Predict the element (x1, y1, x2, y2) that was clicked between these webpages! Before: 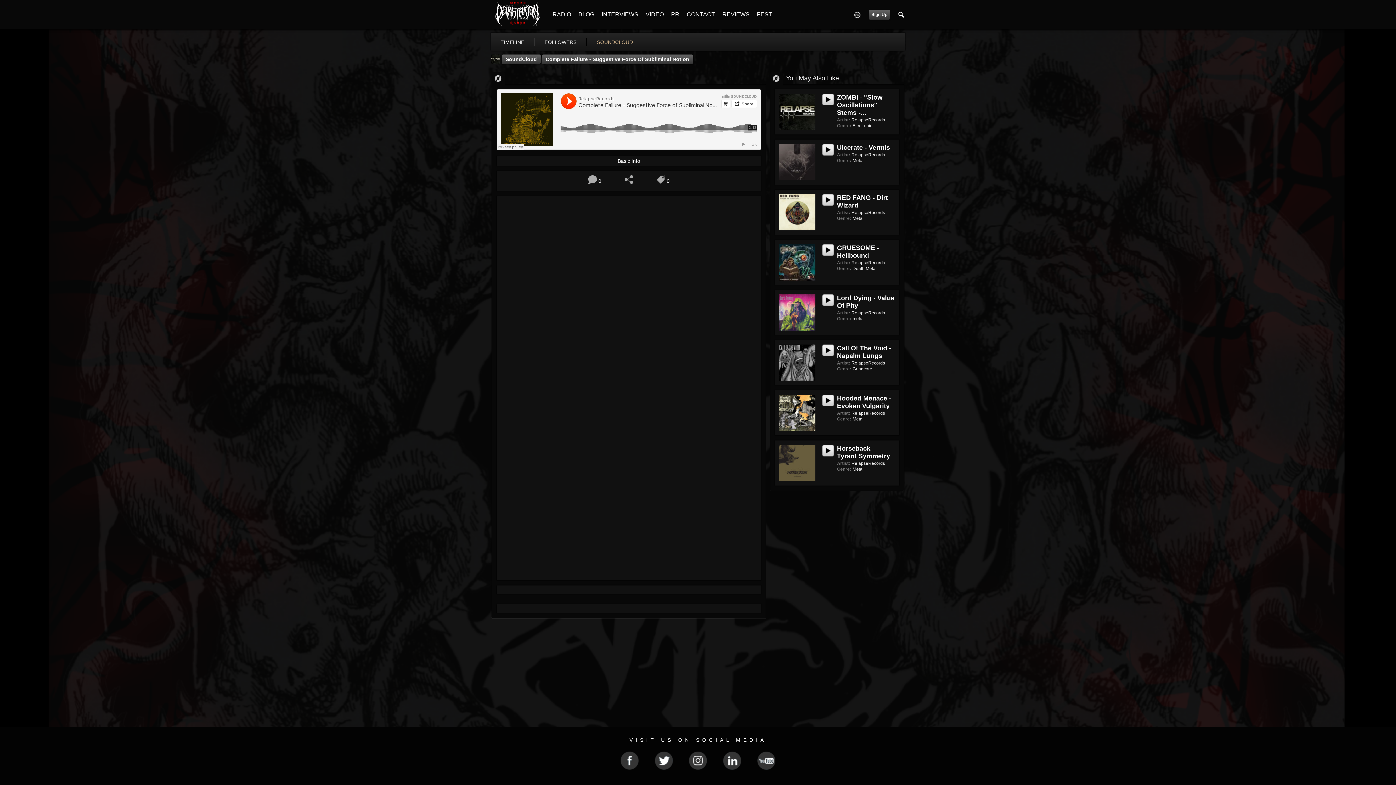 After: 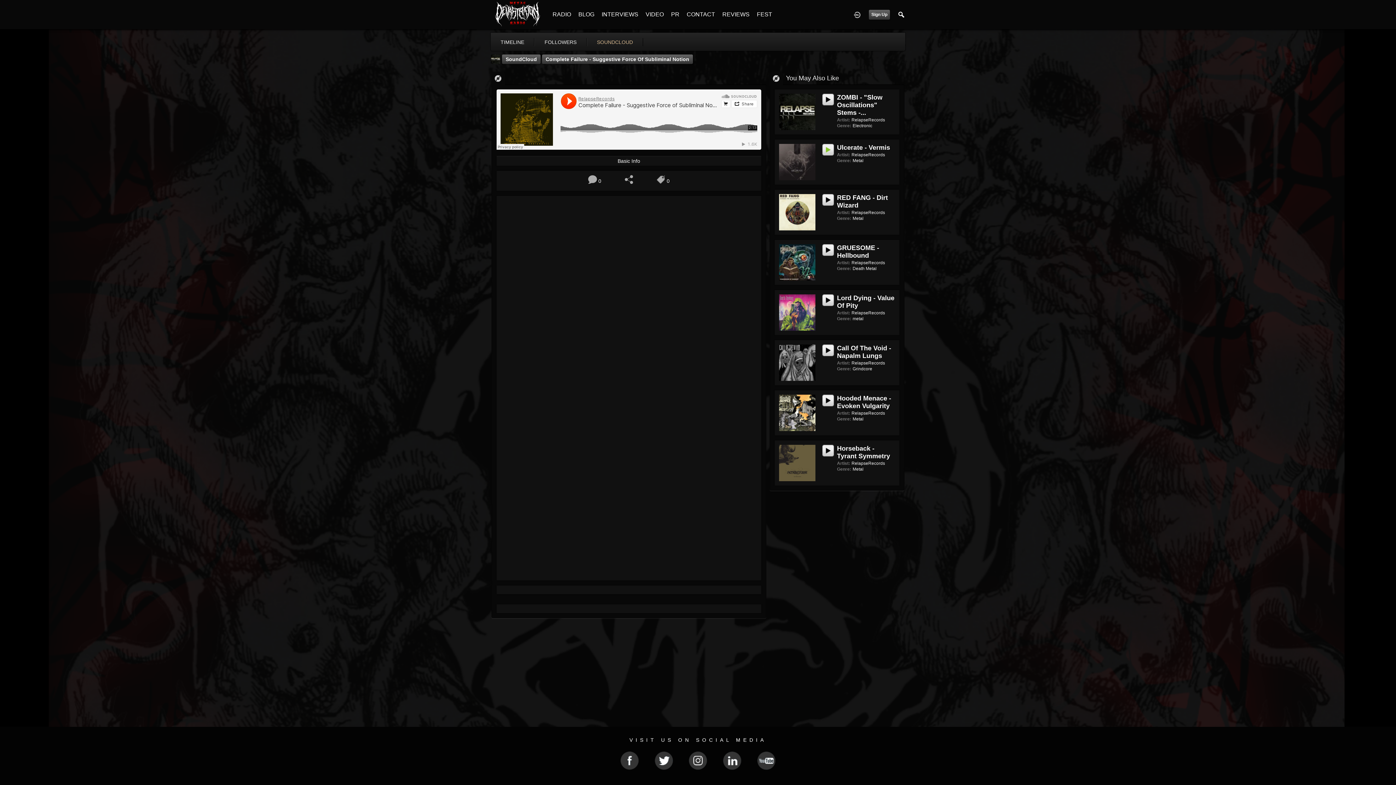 Action: bbox: (822, 144, 834, 155)